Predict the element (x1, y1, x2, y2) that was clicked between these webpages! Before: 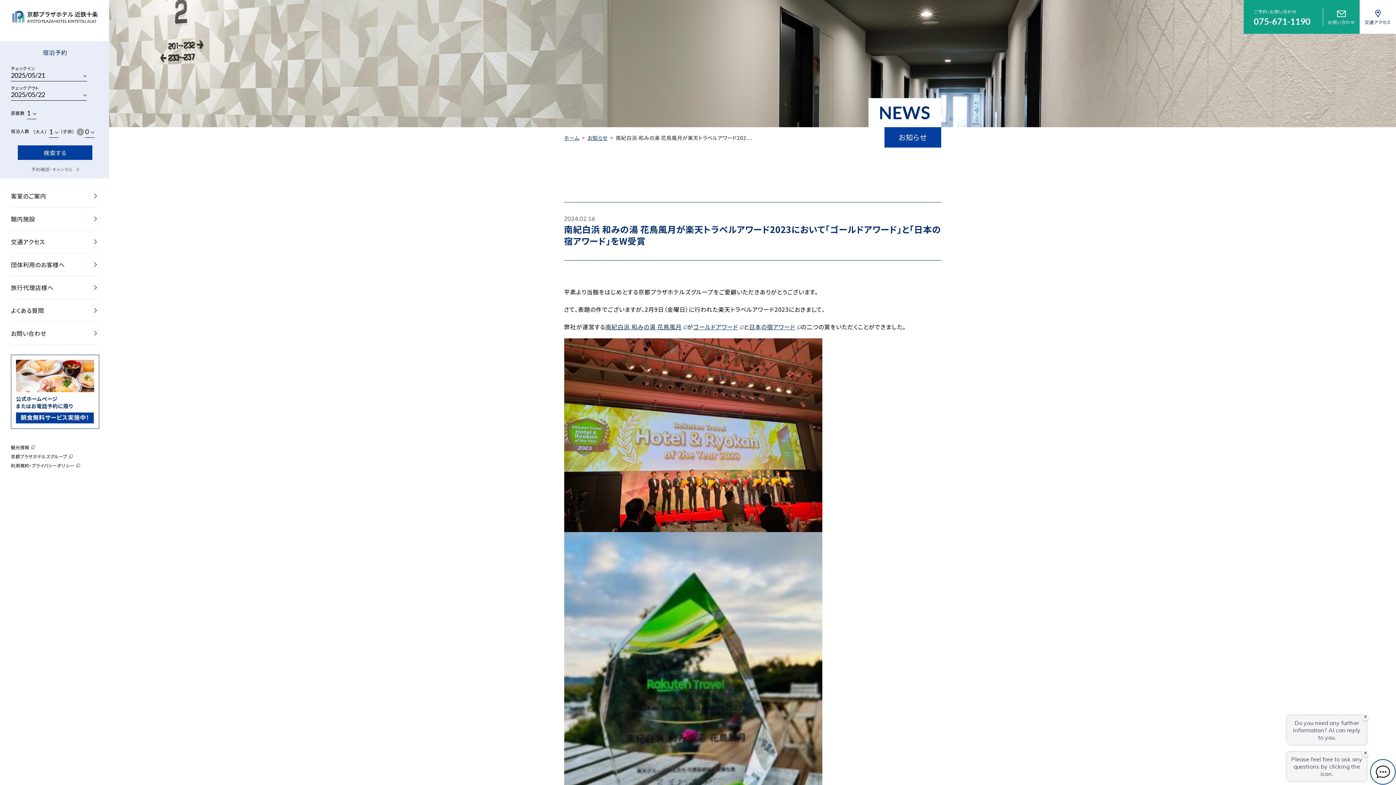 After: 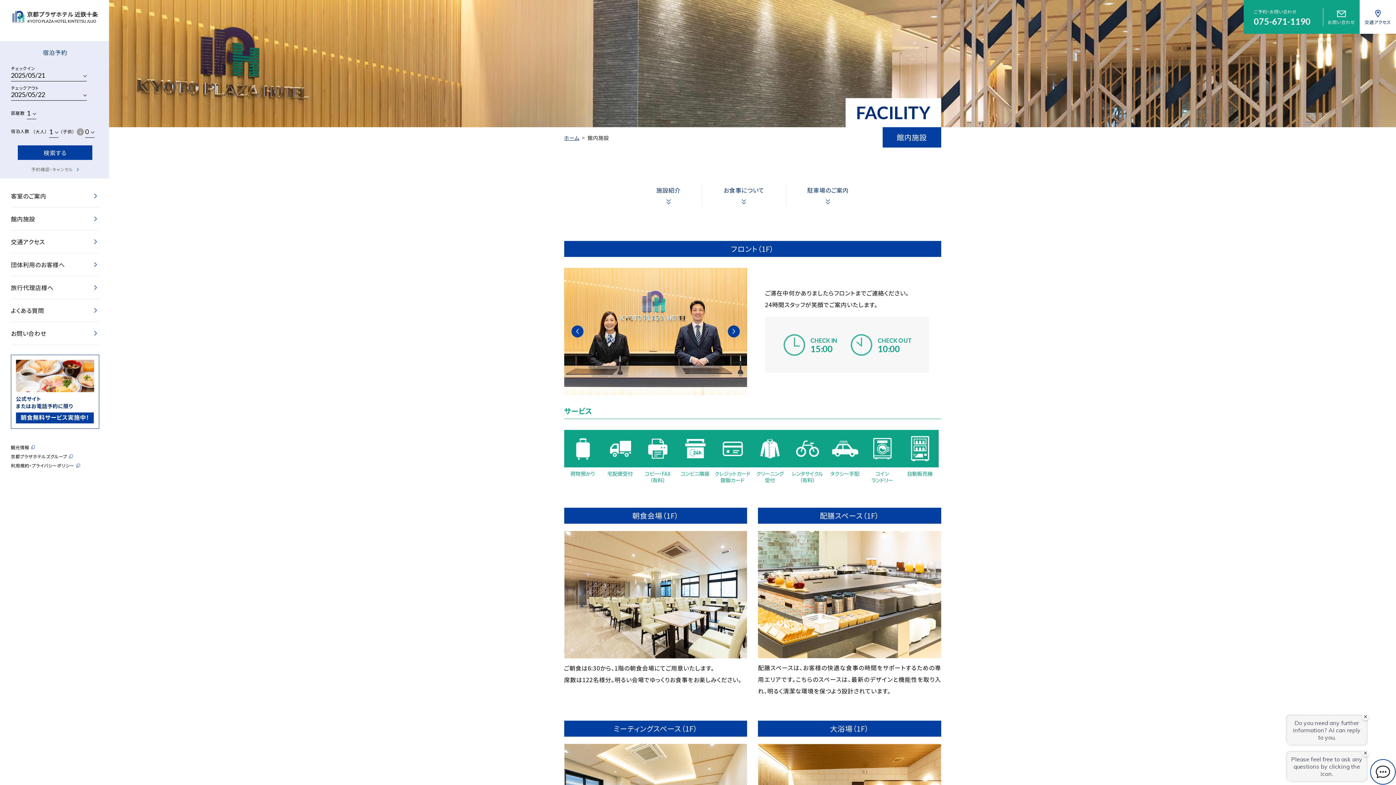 Action: label: 館内施設 bbox: (10, 207, 99, 230)